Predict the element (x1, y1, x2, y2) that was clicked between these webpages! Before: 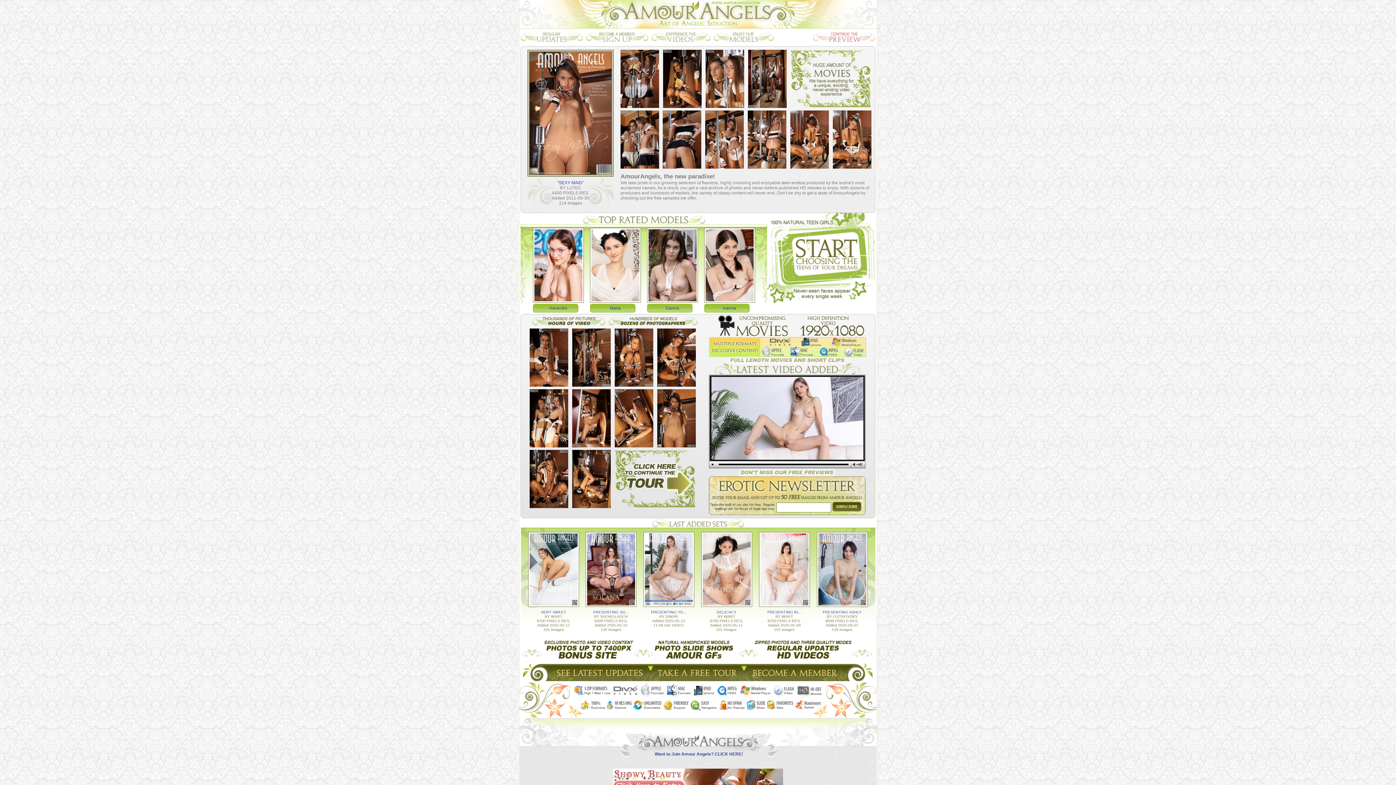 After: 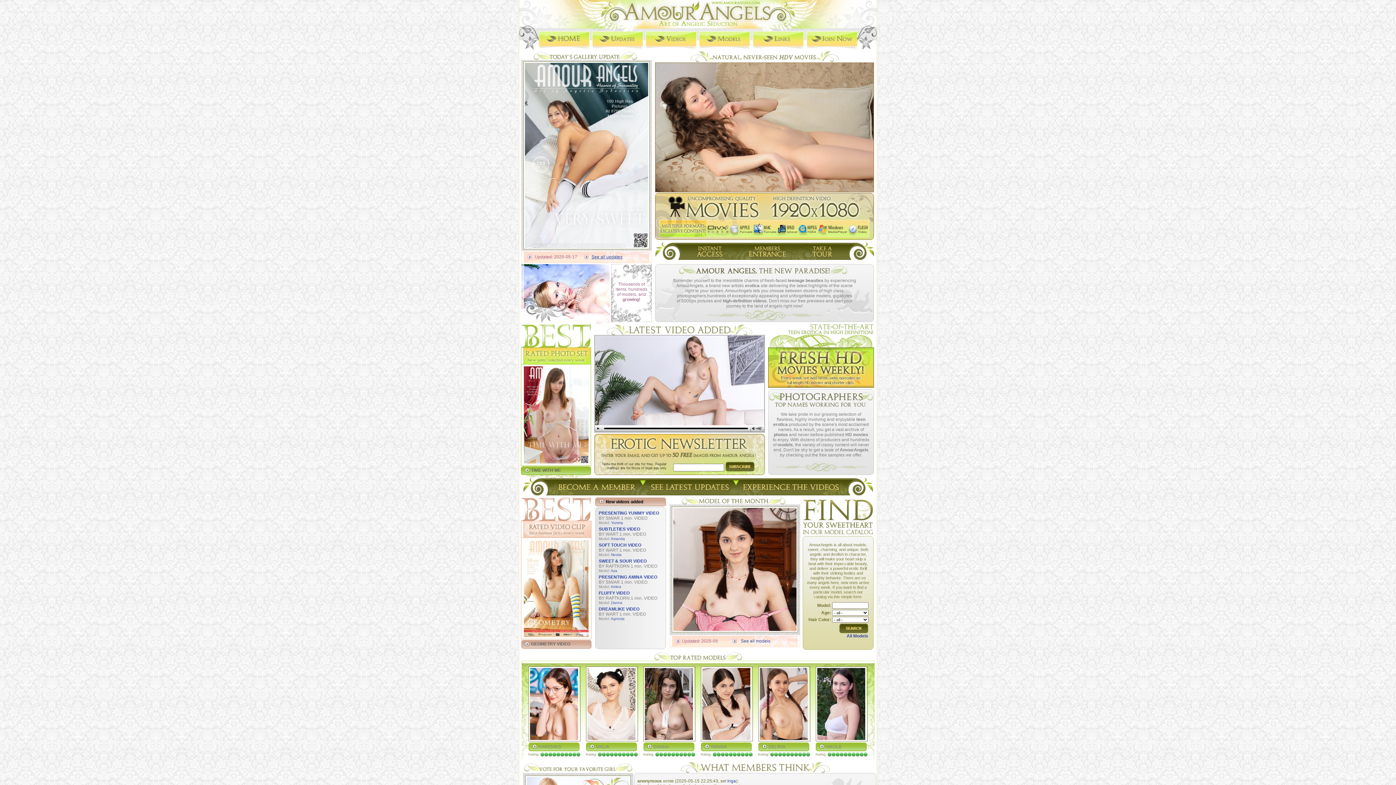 Action: bbox: (655, 677, 736, 683)